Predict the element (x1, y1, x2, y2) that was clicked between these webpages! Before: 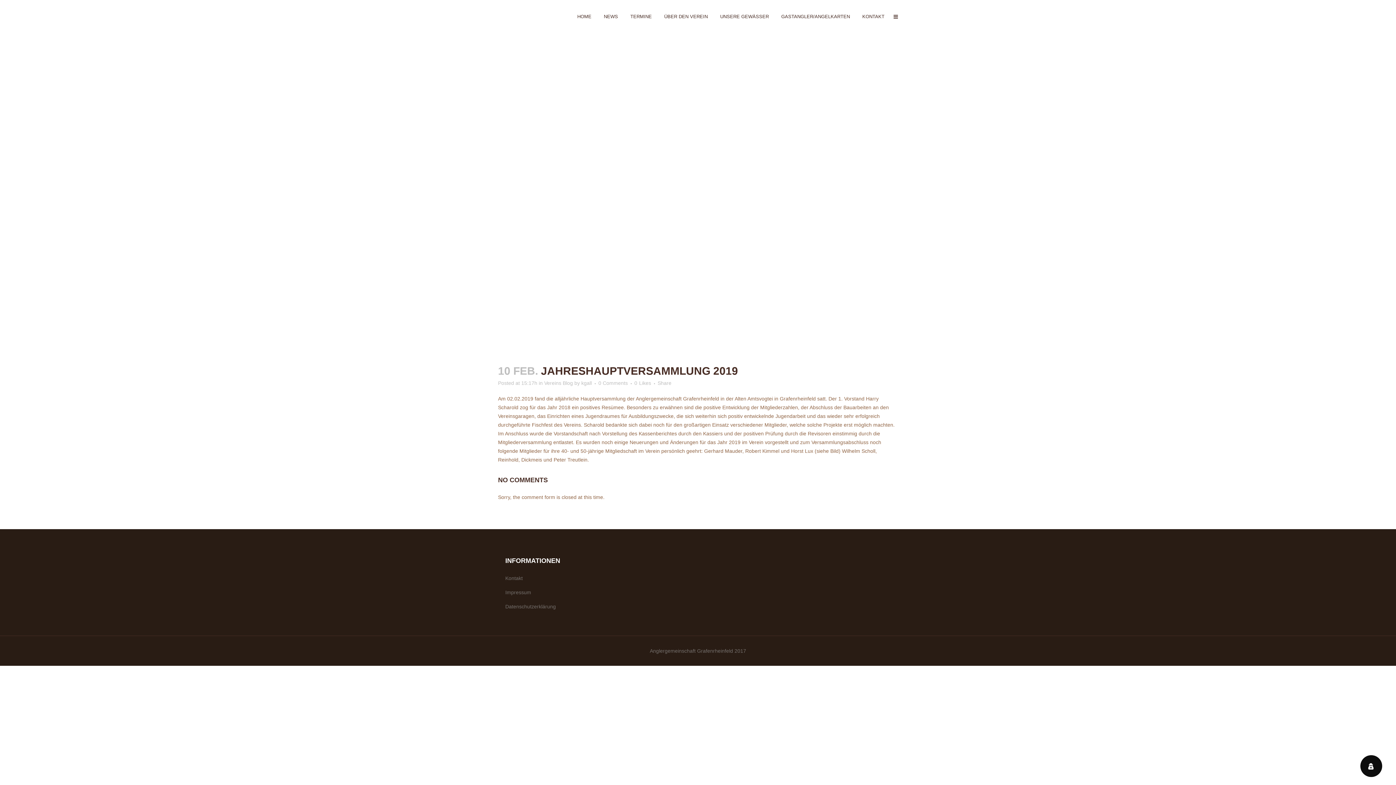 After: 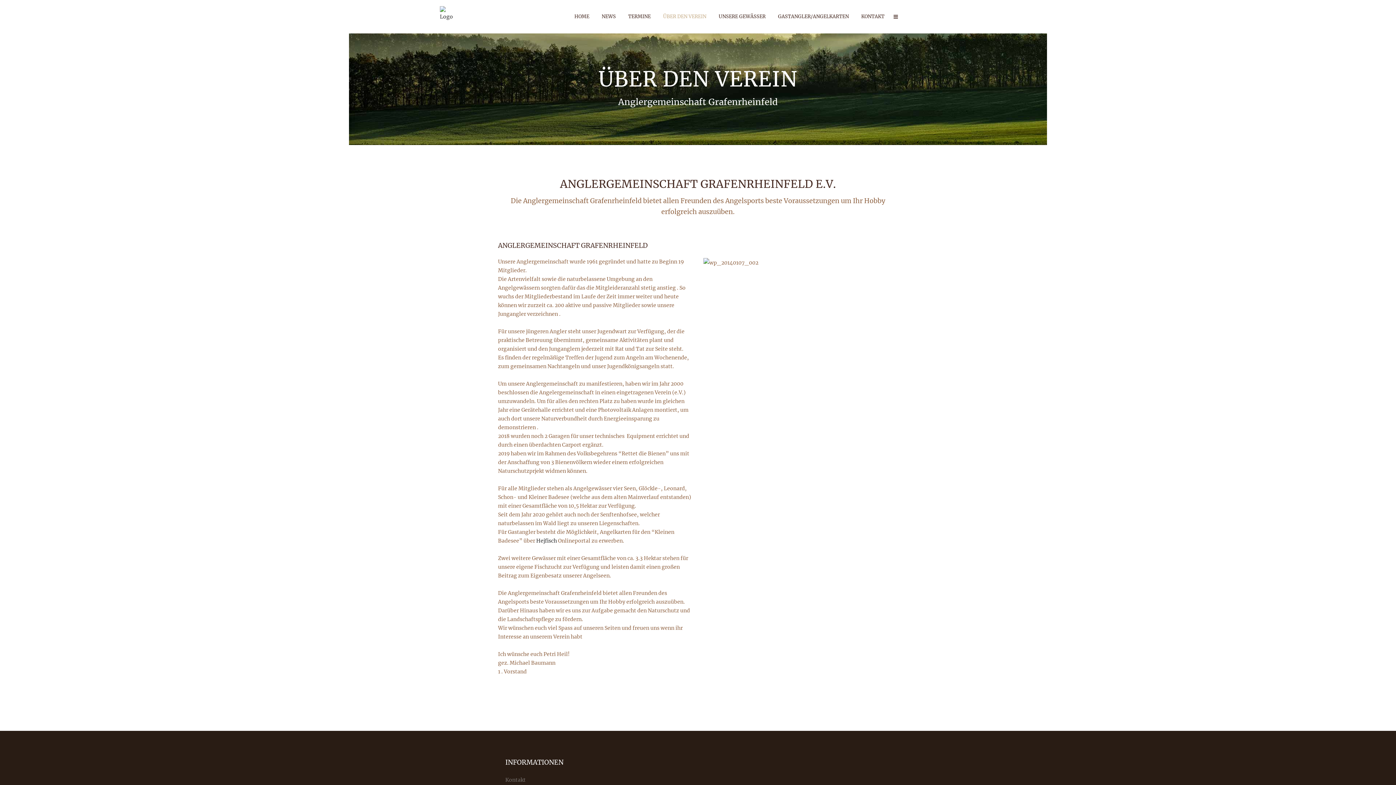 Action: label: ÜBER DEN VEREIN bbox: (658, 0, 714, 33)